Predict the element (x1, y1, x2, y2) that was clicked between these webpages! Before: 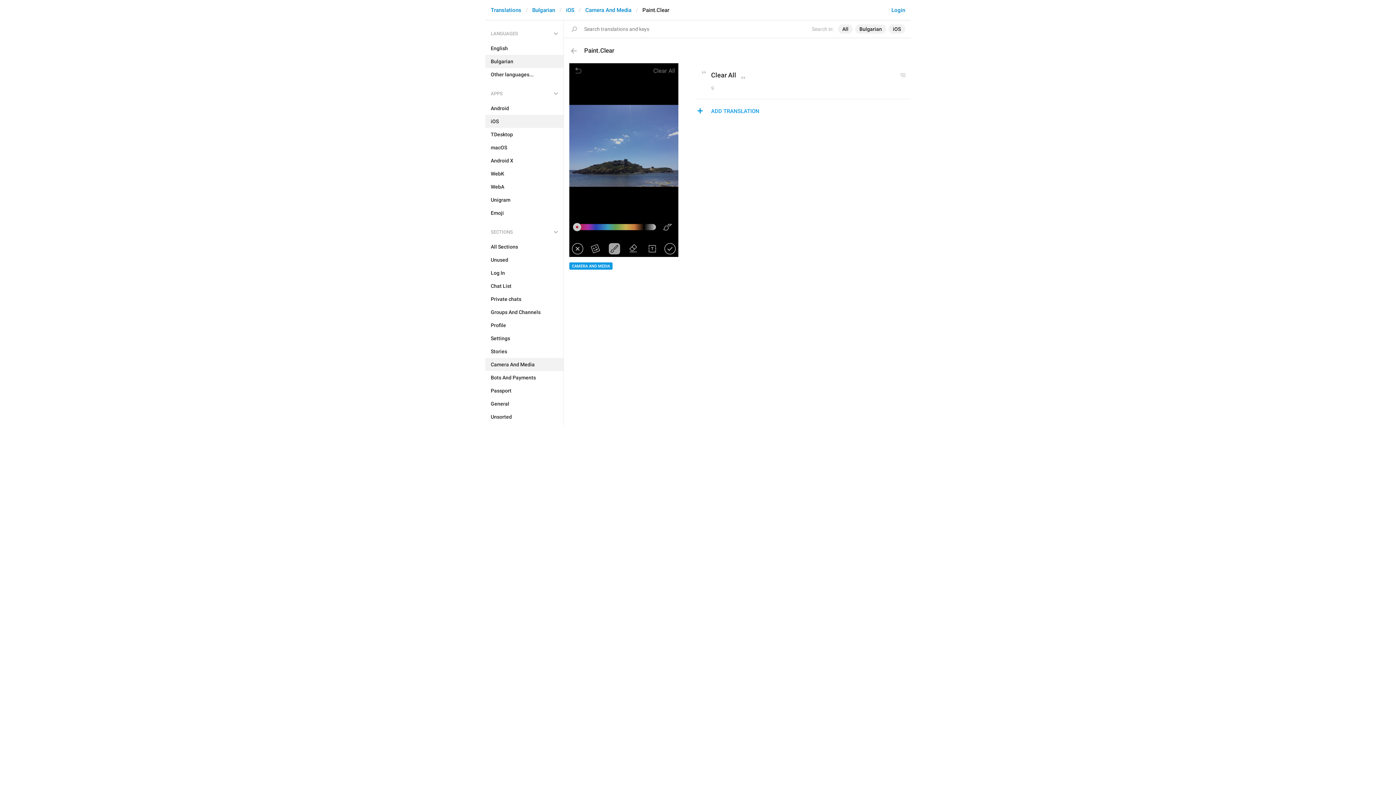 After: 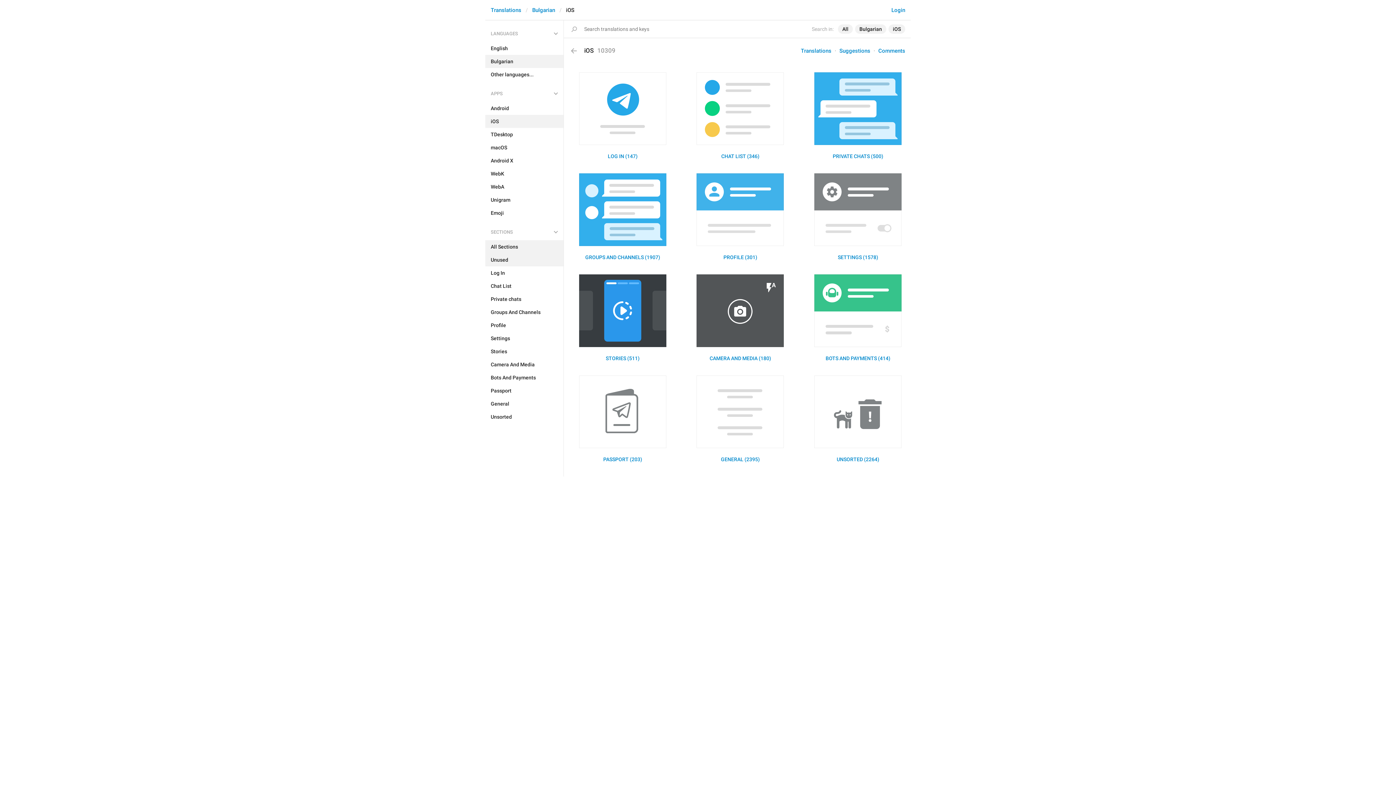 Action: bbox: (485, 253, 563, 266) label: Unused